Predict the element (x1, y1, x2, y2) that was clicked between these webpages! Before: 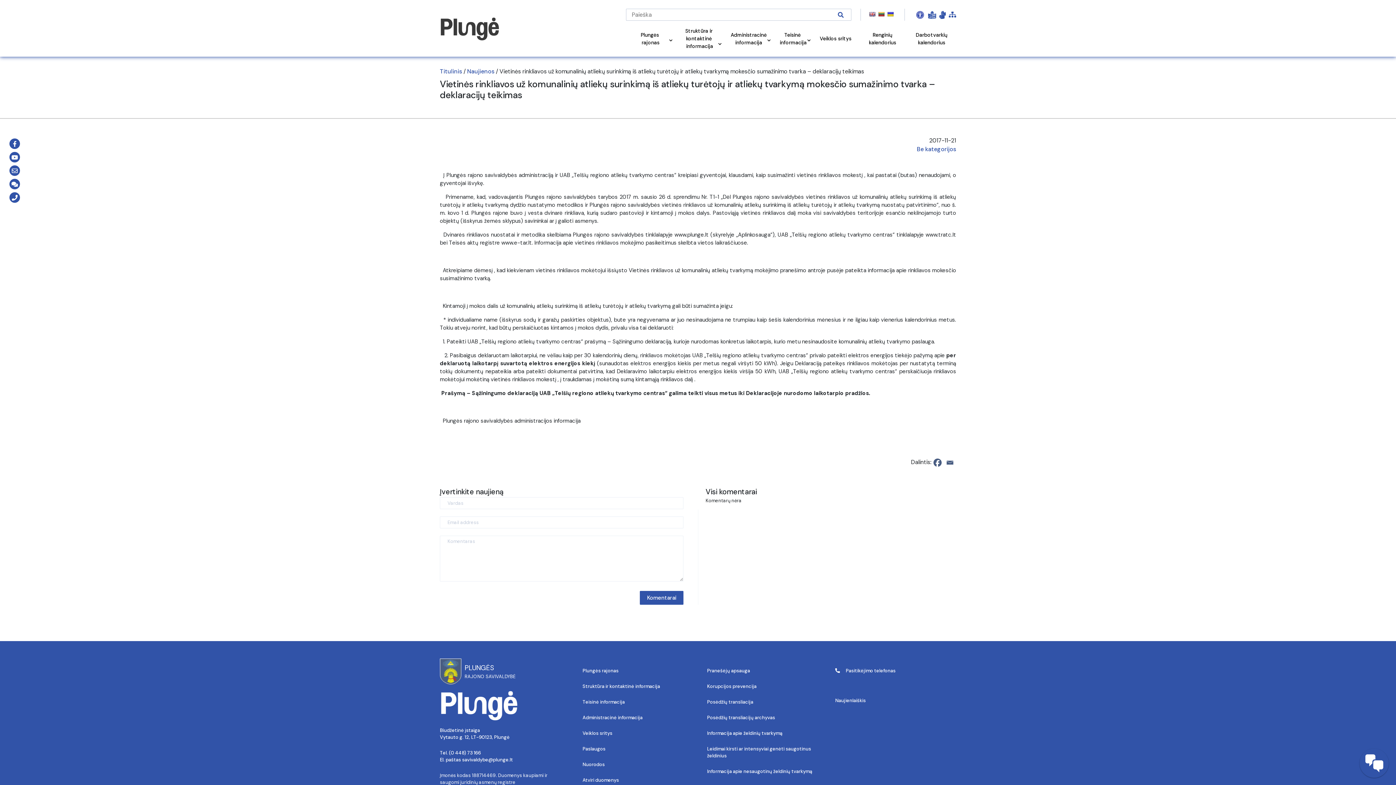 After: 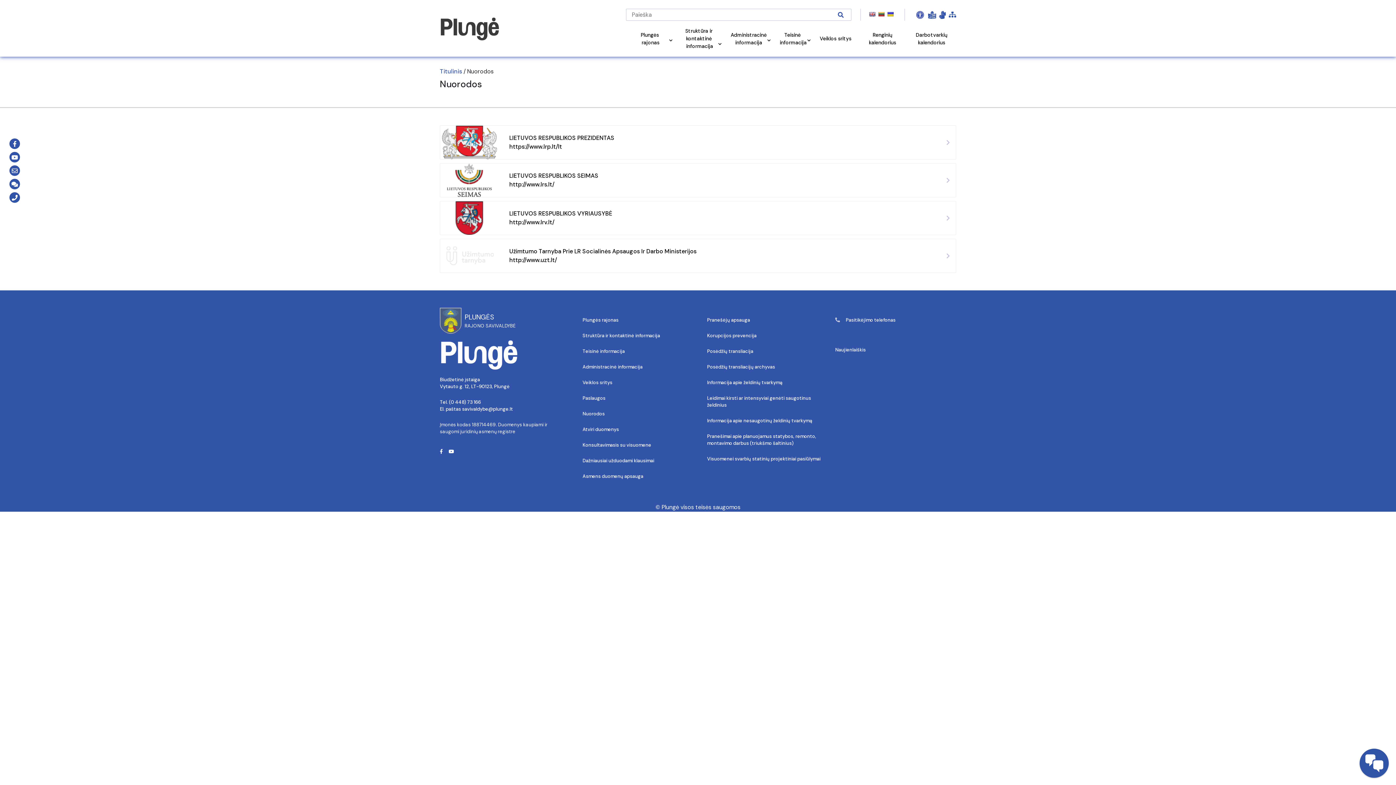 Action: label: Nuorodos bbox: (582, 761, 604, 767)